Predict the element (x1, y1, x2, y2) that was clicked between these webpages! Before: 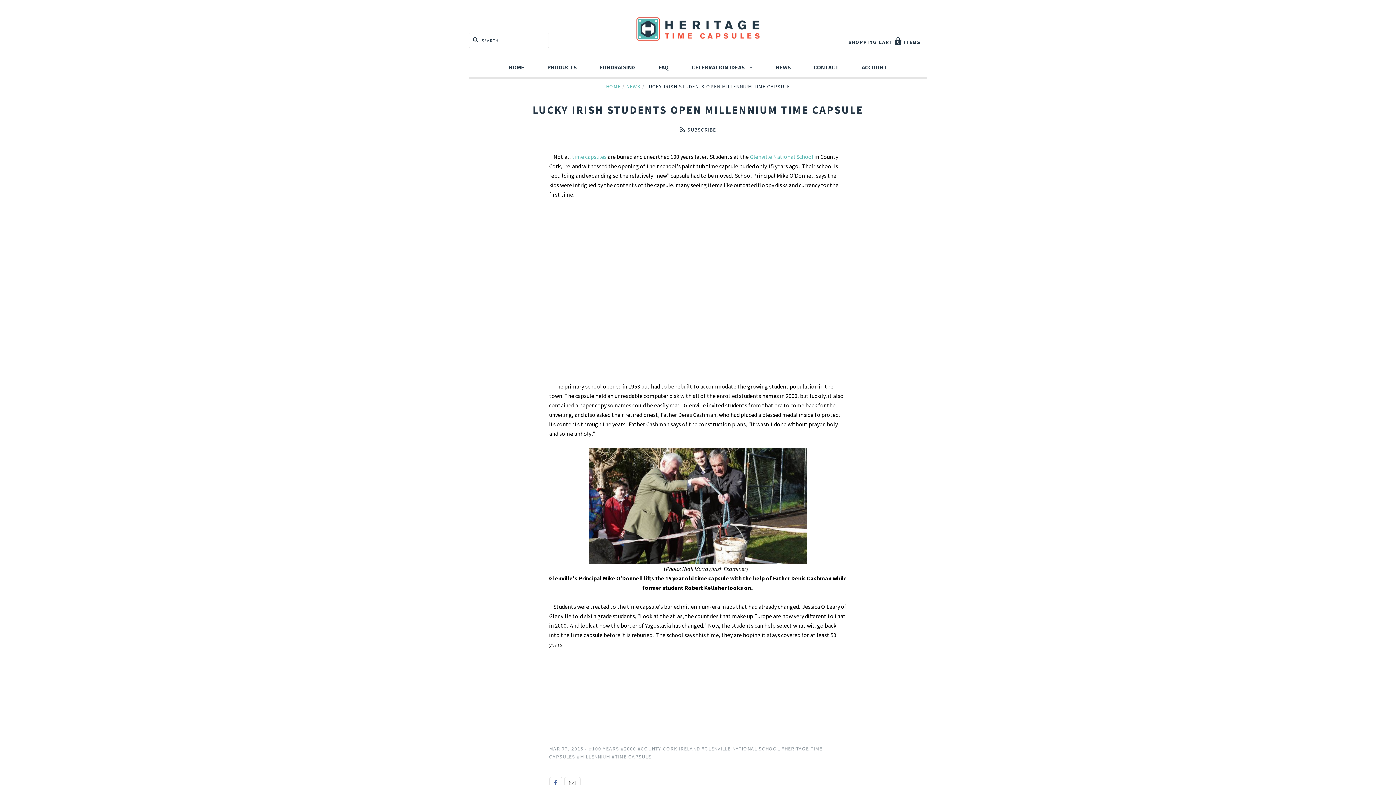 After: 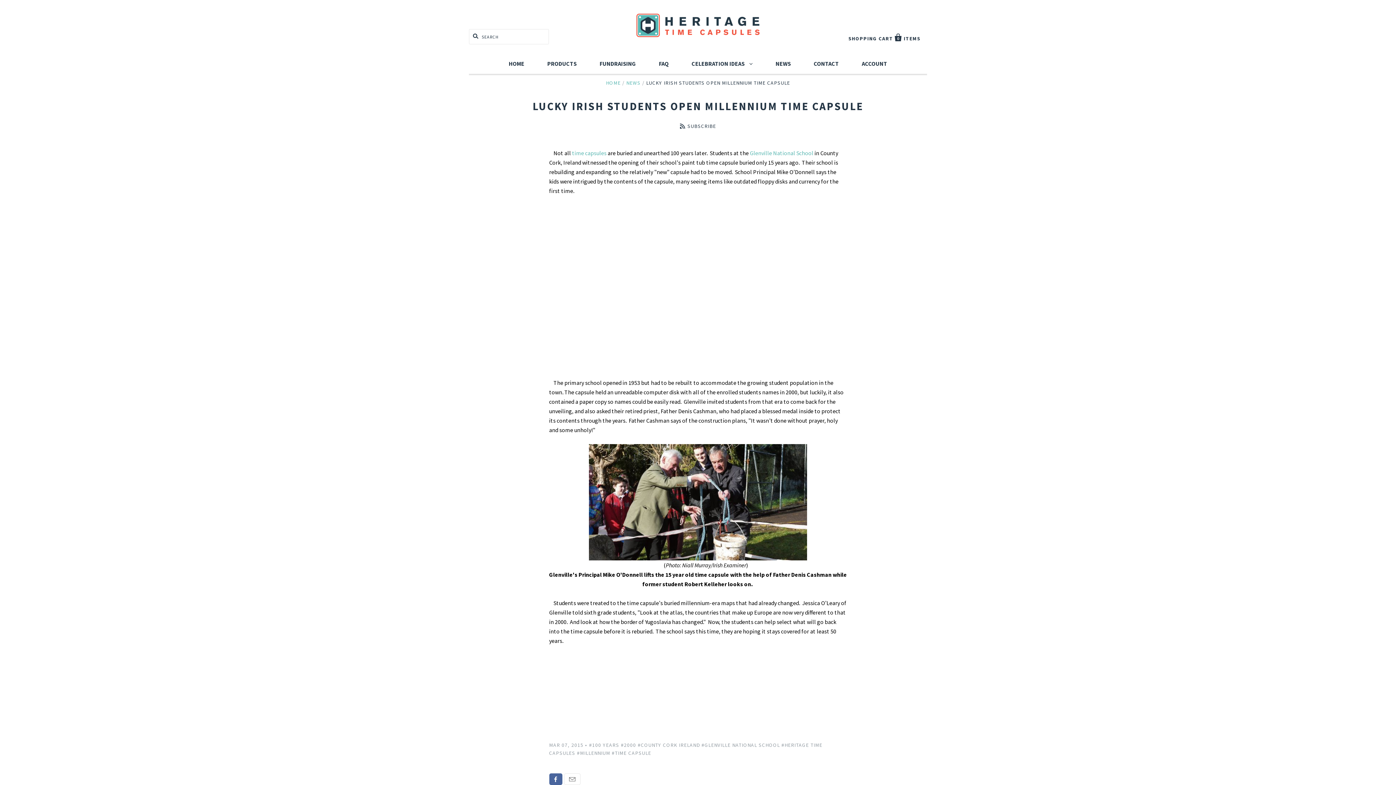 Action: label: Like bbox: (549, 777, 562, 789)